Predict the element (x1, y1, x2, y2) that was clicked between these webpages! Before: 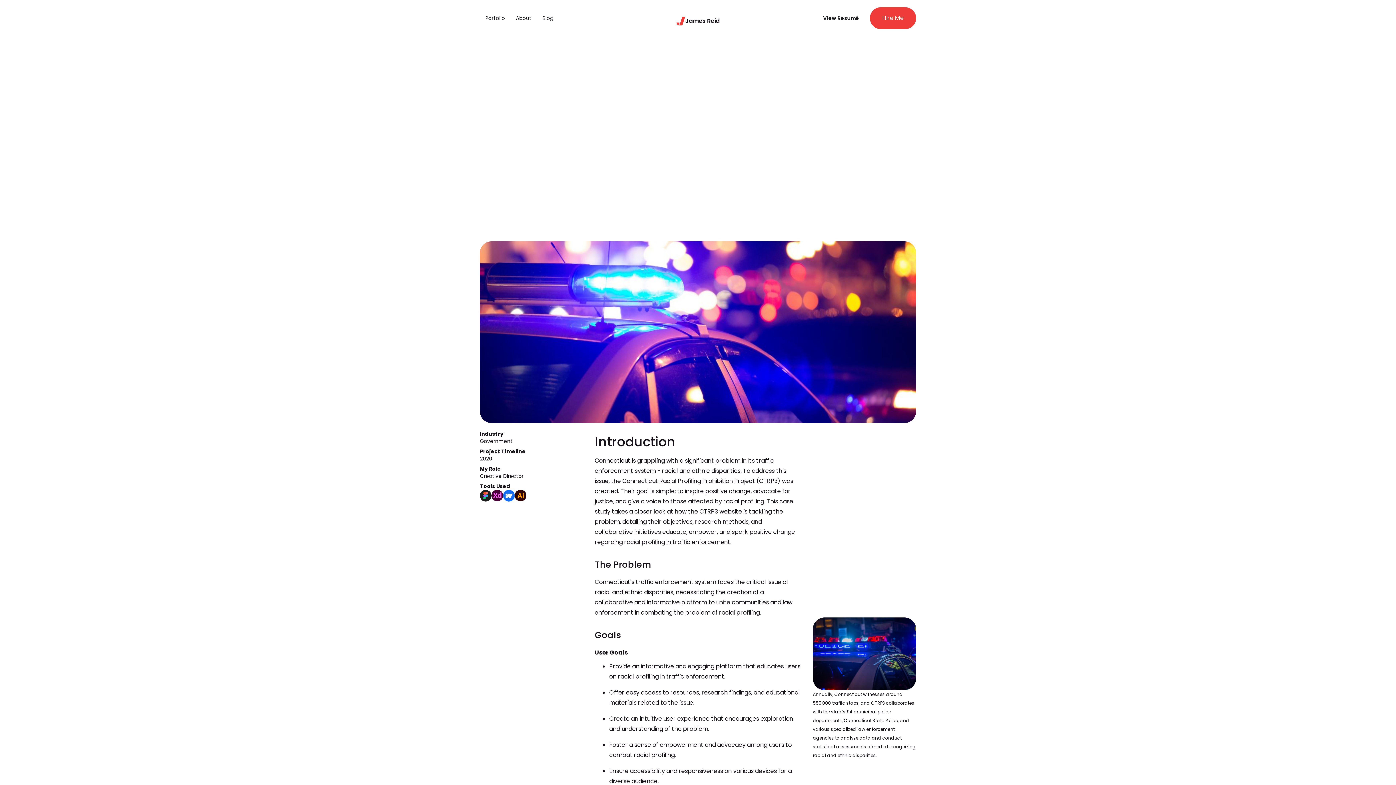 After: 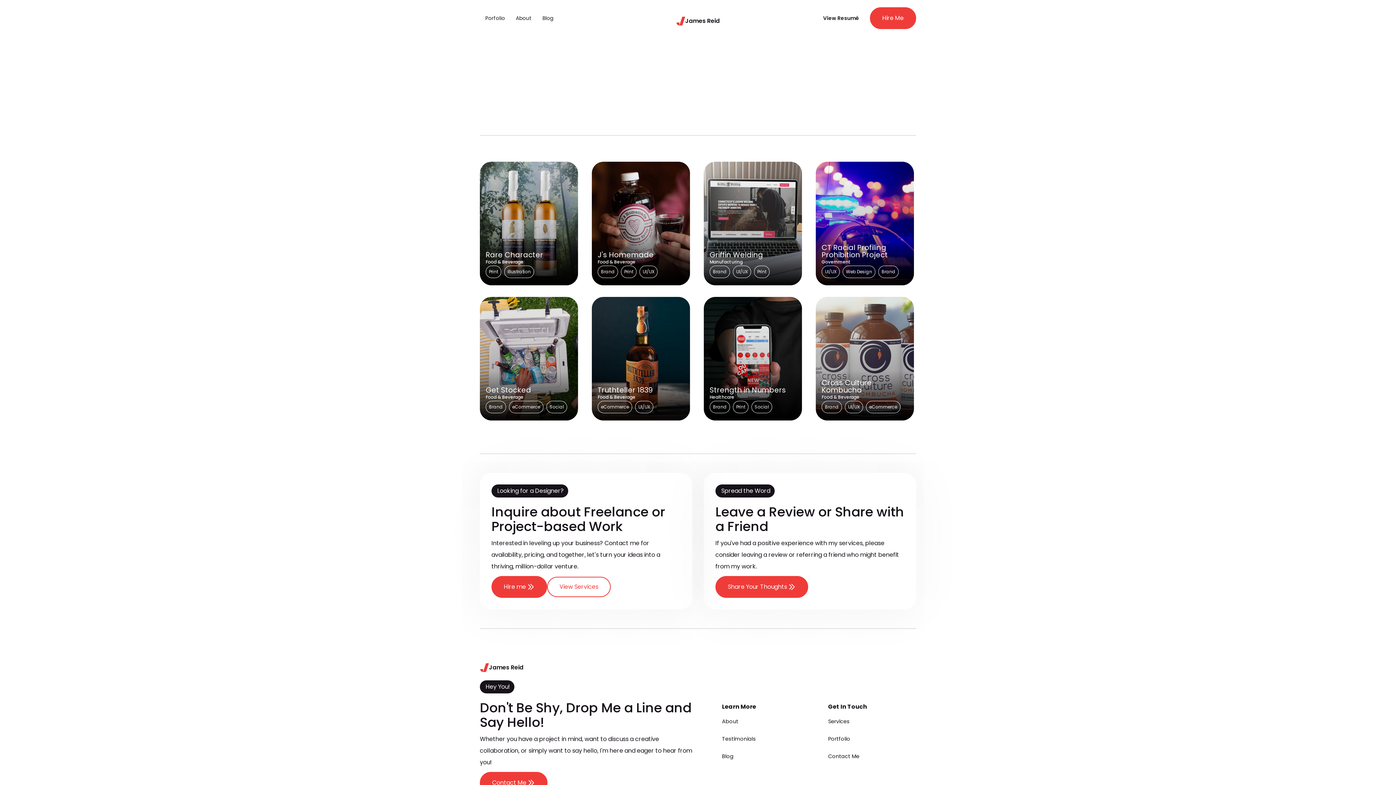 Action: bbox: (481, 12, 508, 23) label: Porfolio